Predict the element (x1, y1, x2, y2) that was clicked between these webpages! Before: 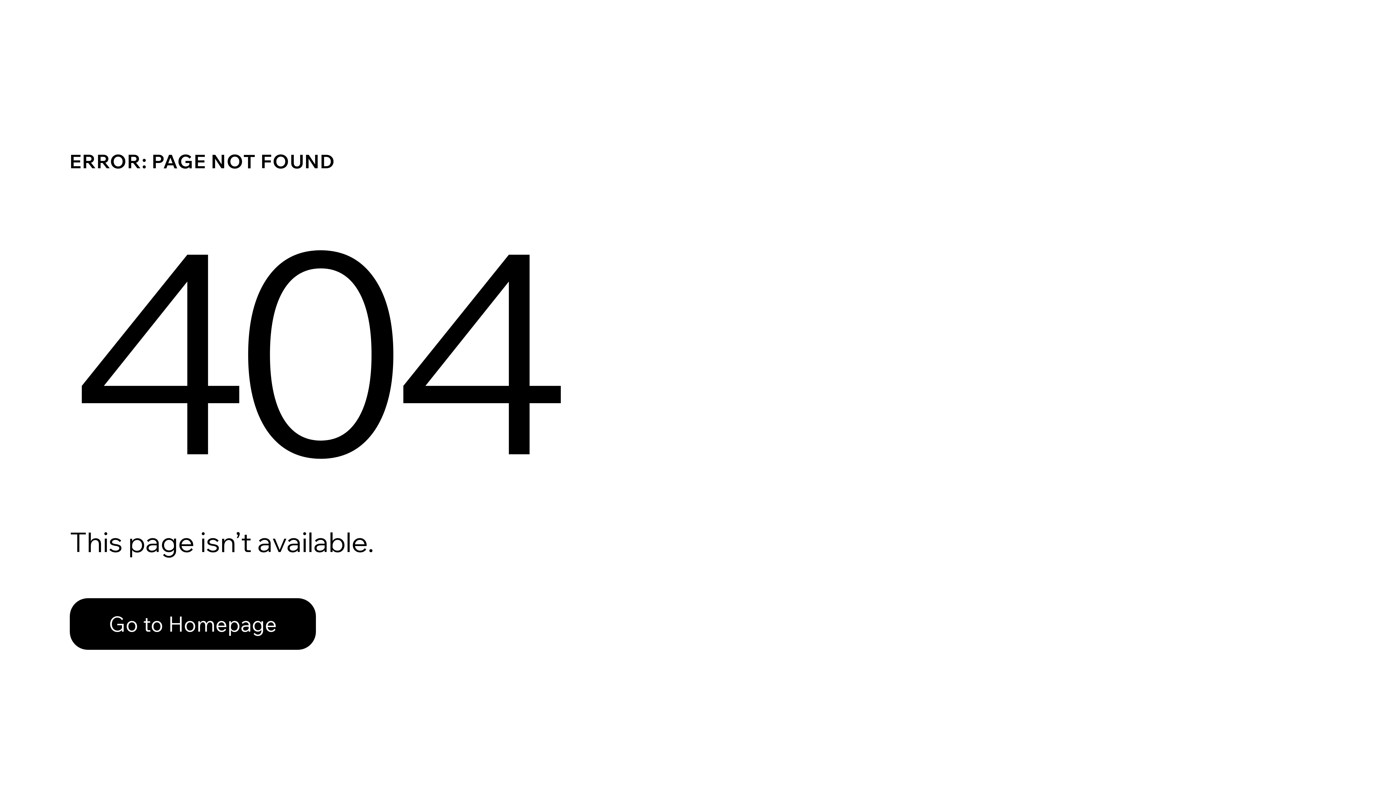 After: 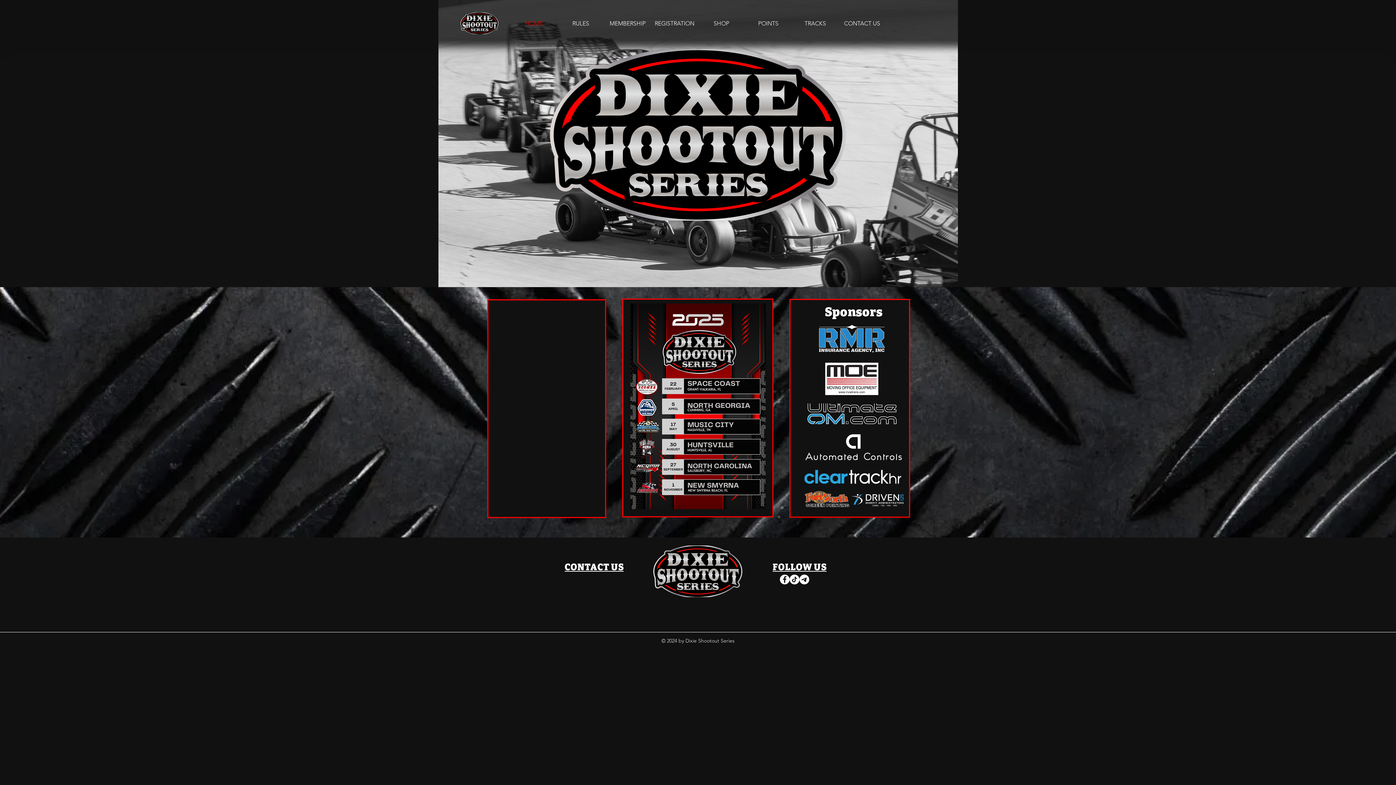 Action: bbox: (69, 582, 768, 659) label: Go to Homepage